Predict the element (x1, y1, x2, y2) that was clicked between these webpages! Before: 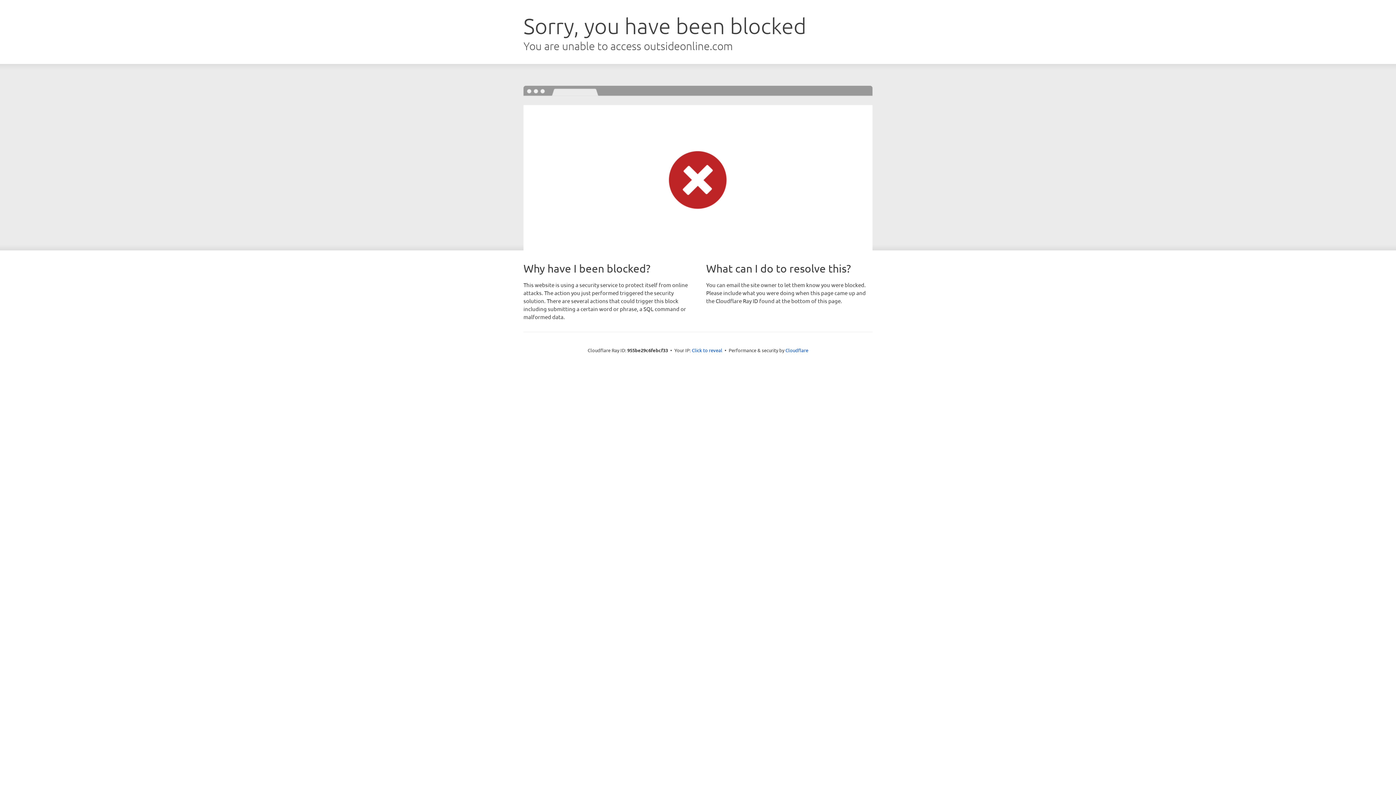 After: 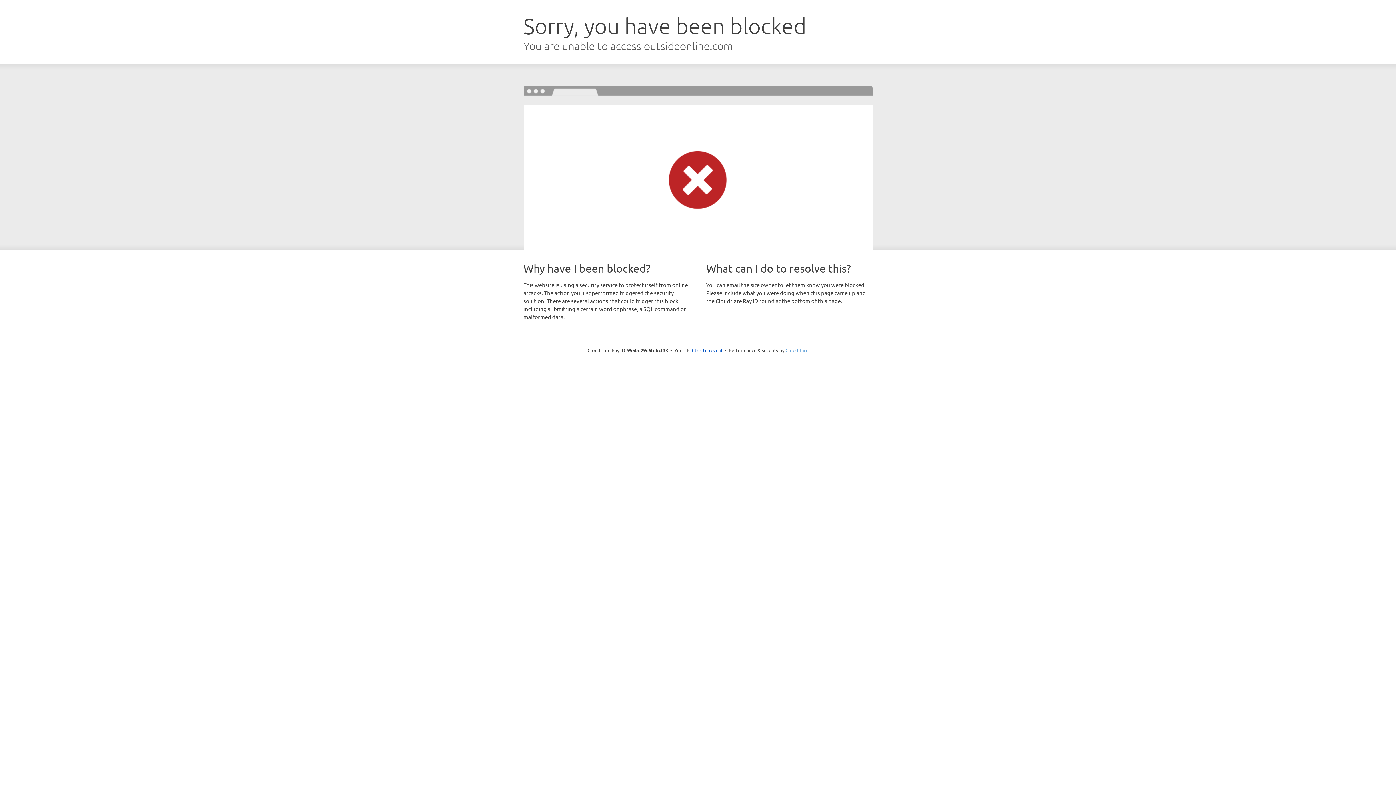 Action: bbox: (785, 347, 808, 353) label: Cloudflare